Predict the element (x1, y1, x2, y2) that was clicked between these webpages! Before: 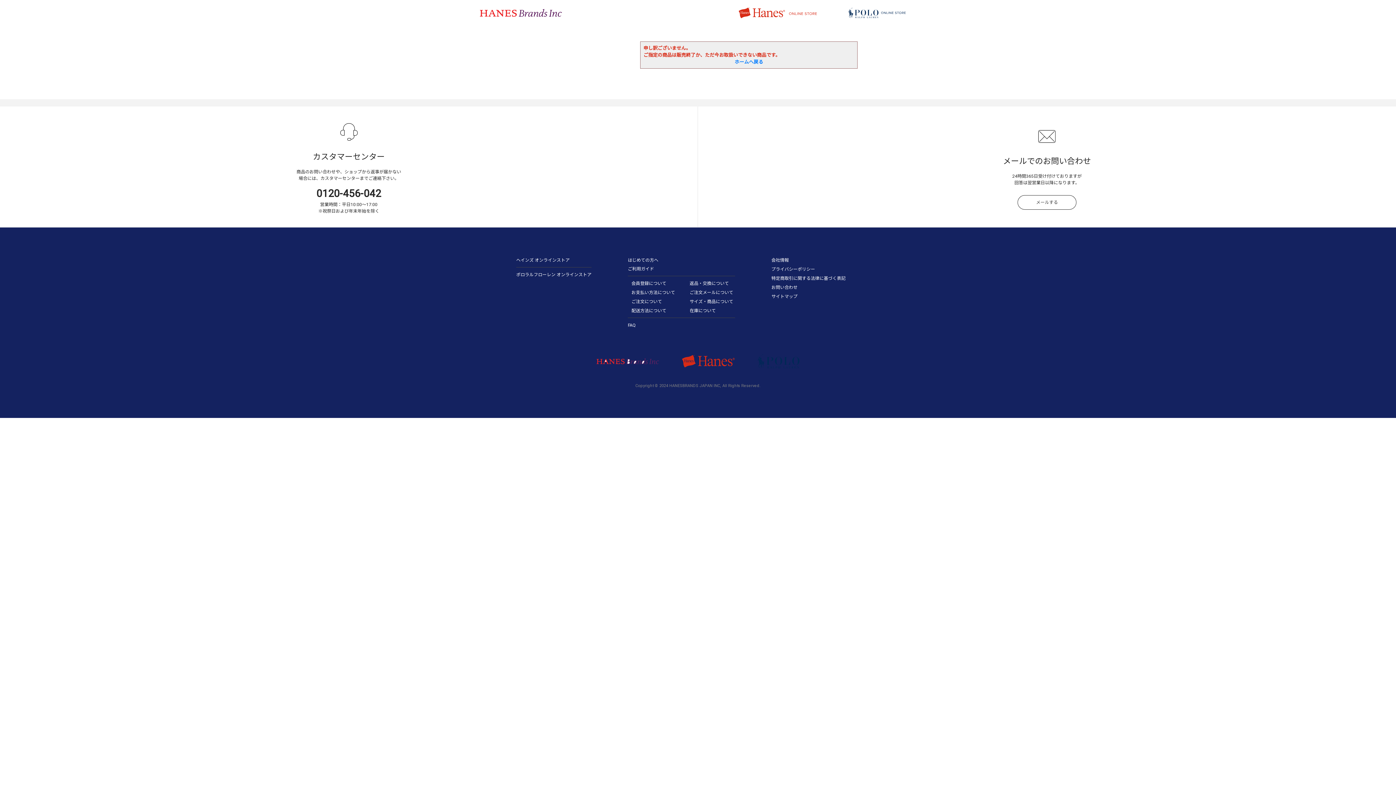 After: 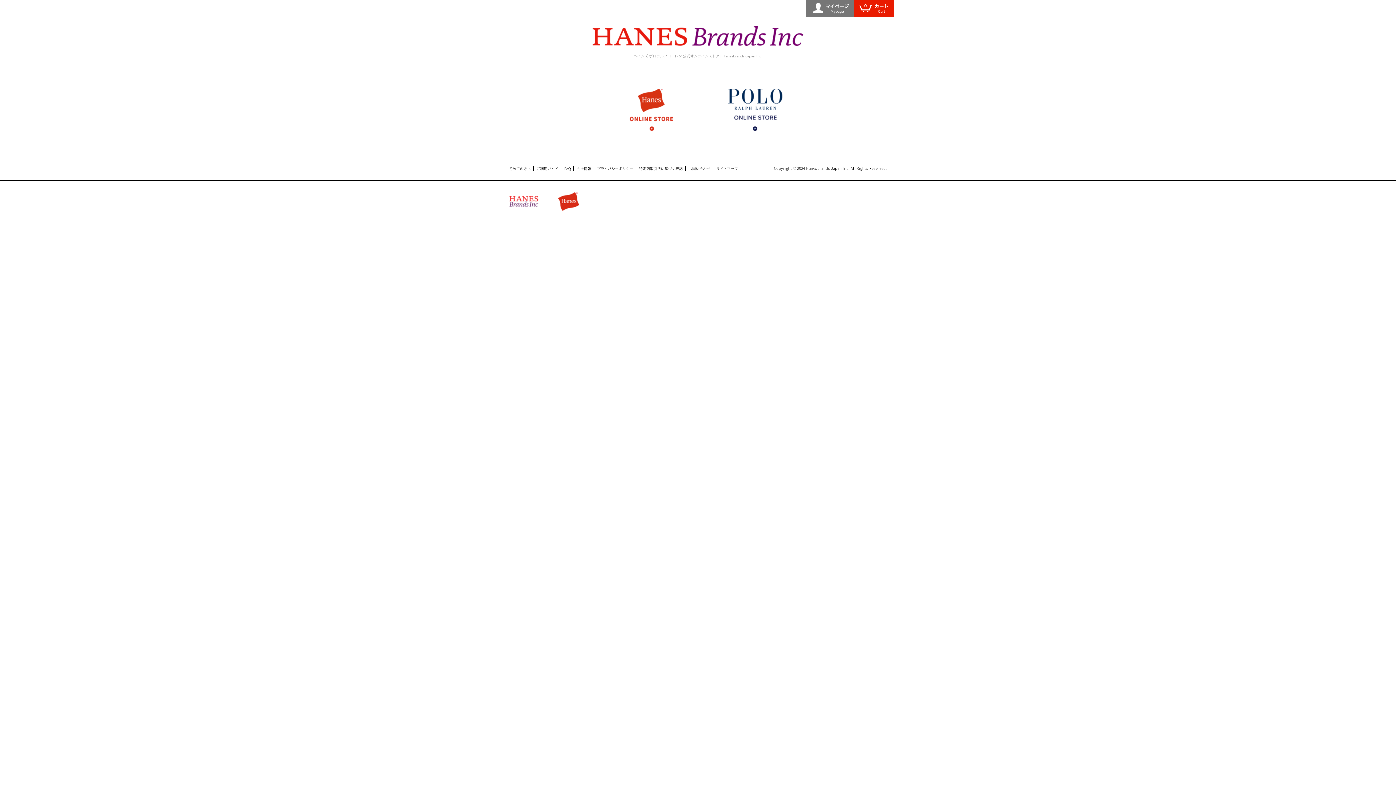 Action: bbox: (596, 358, 659, 363)